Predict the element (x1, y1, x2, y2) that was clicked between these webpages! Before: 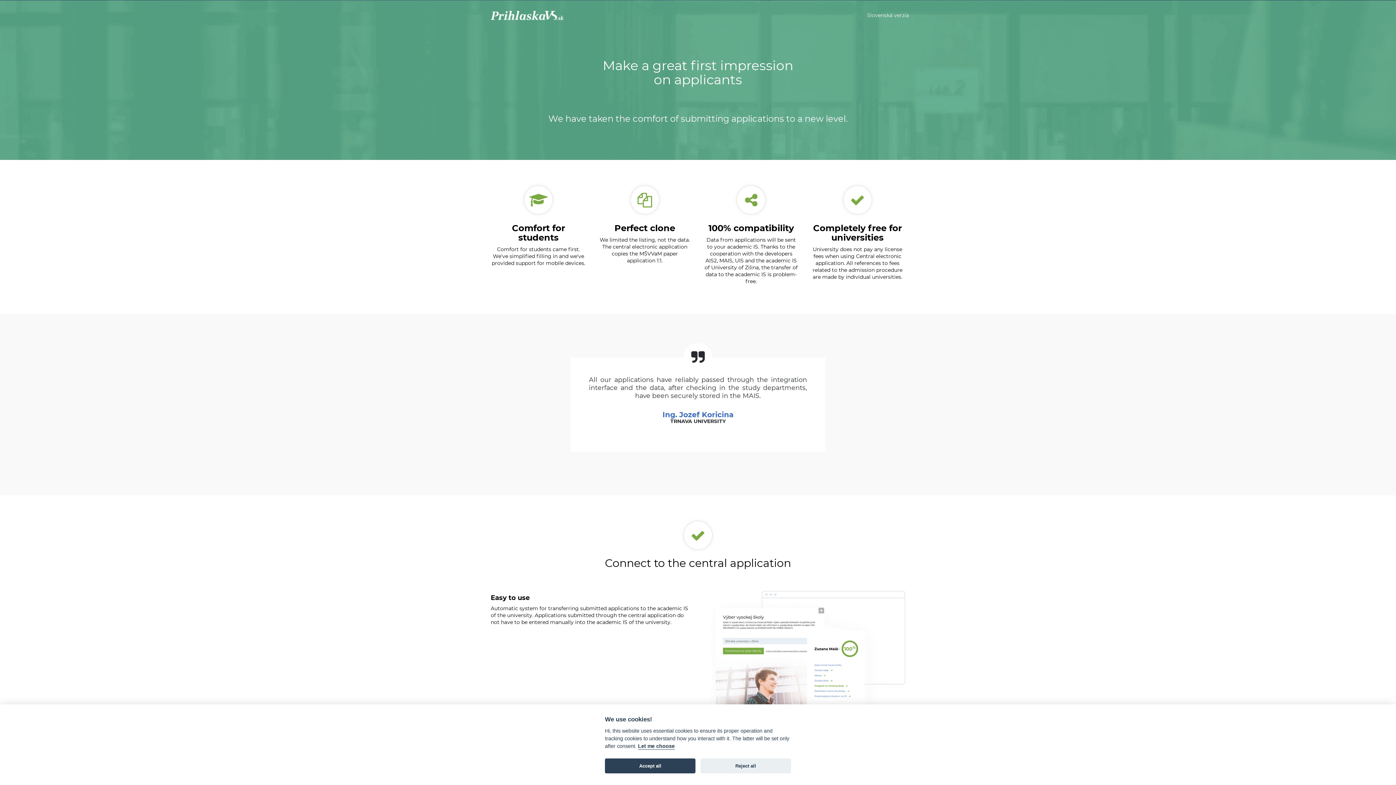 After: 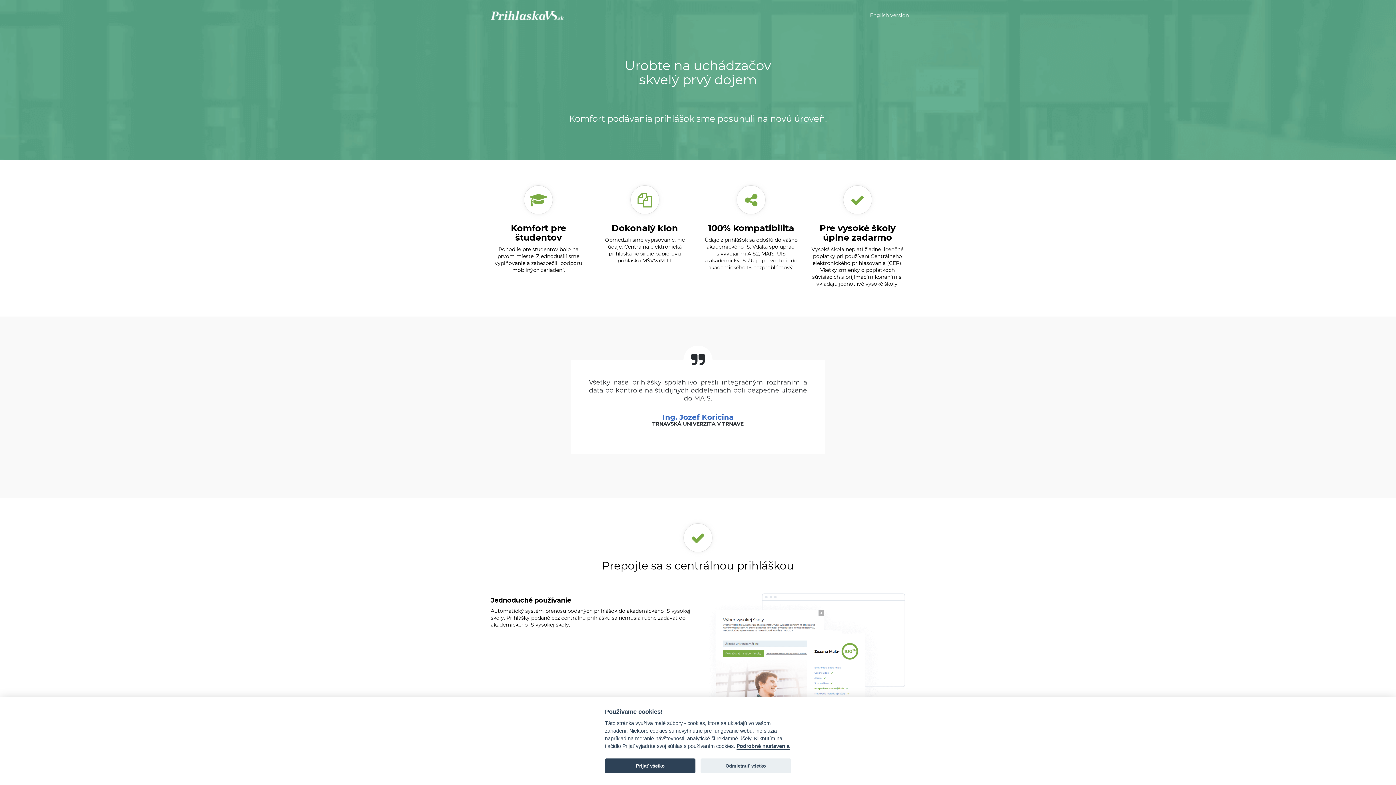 Action: label: Slovenská verzia bbox: (867, 8, 909, 22)